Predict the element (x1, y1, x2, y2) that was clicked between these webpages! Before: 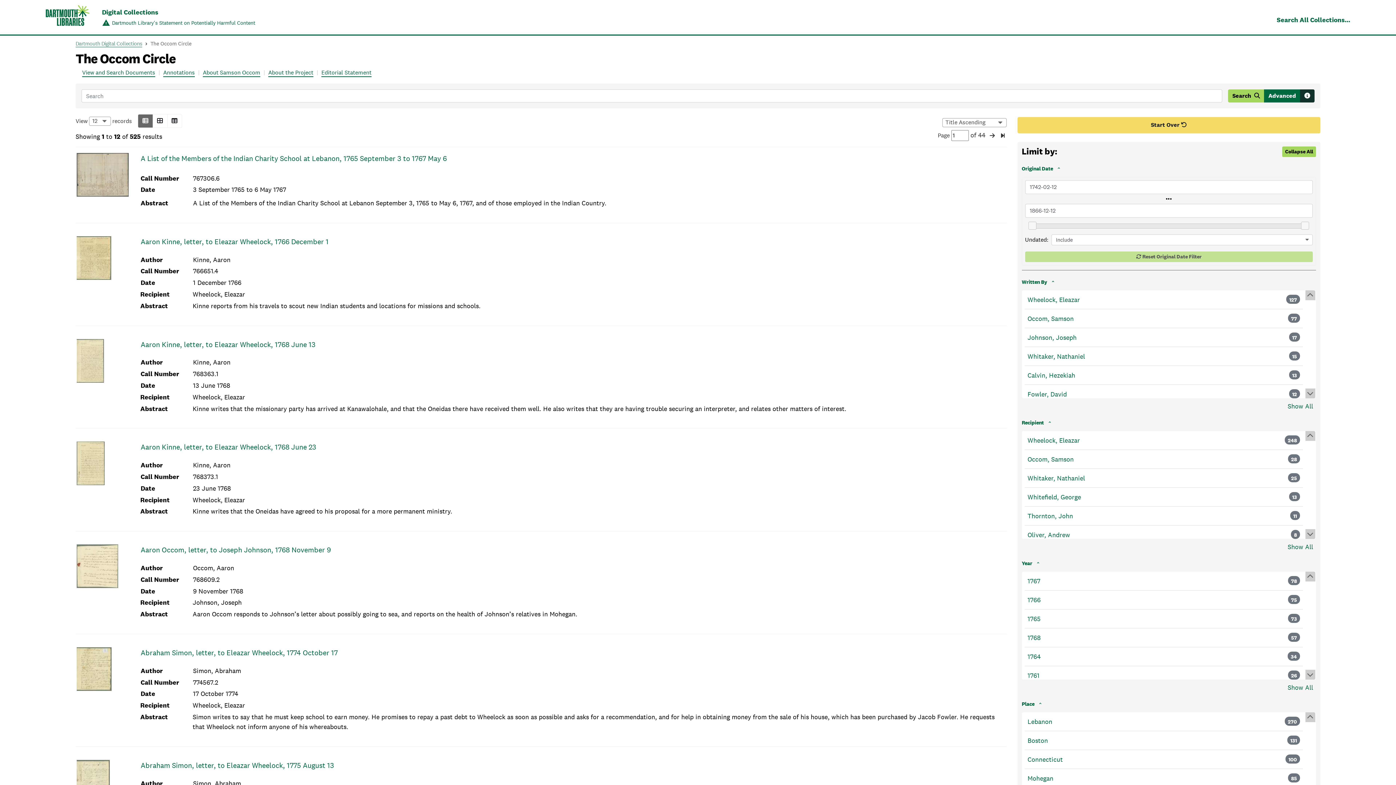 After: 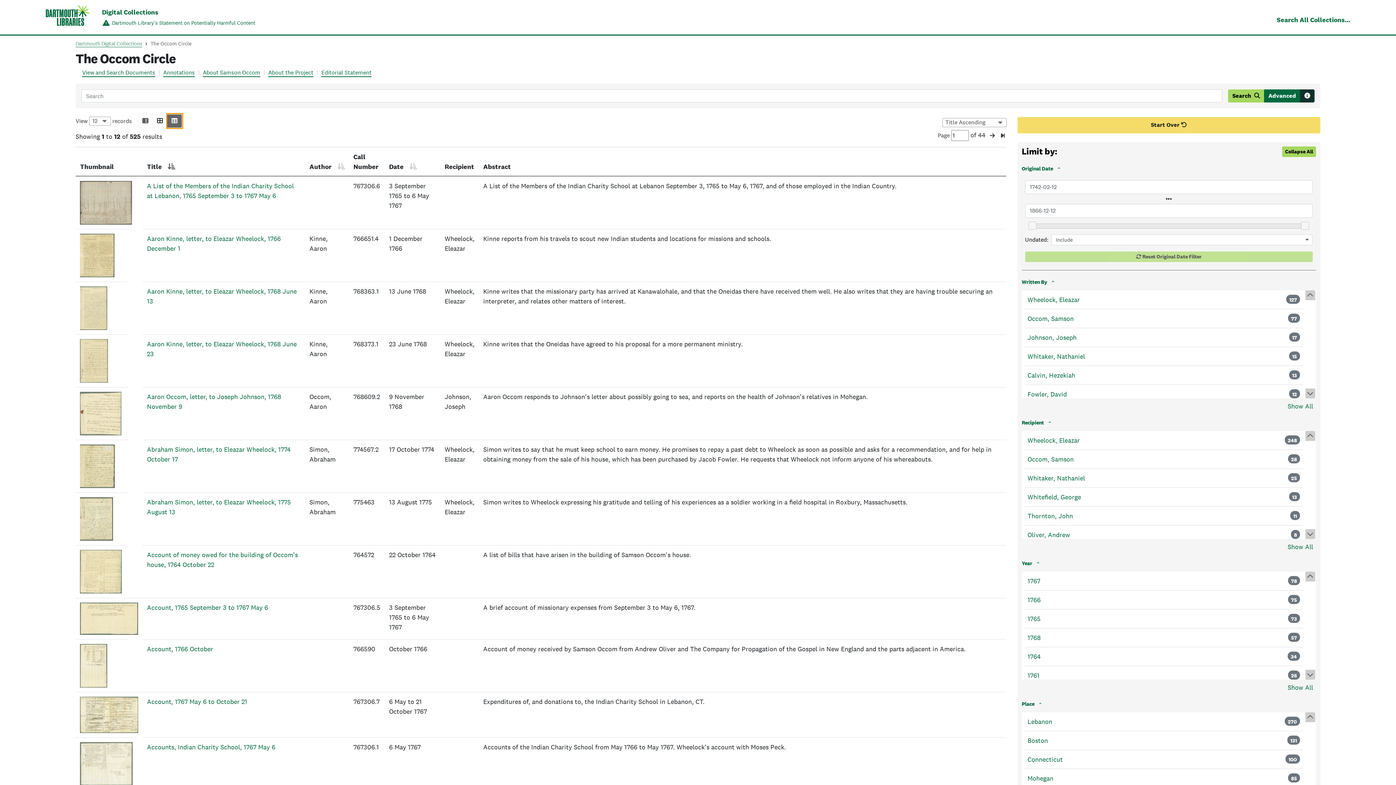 Action: bbox: (167, 114, 182, 128)